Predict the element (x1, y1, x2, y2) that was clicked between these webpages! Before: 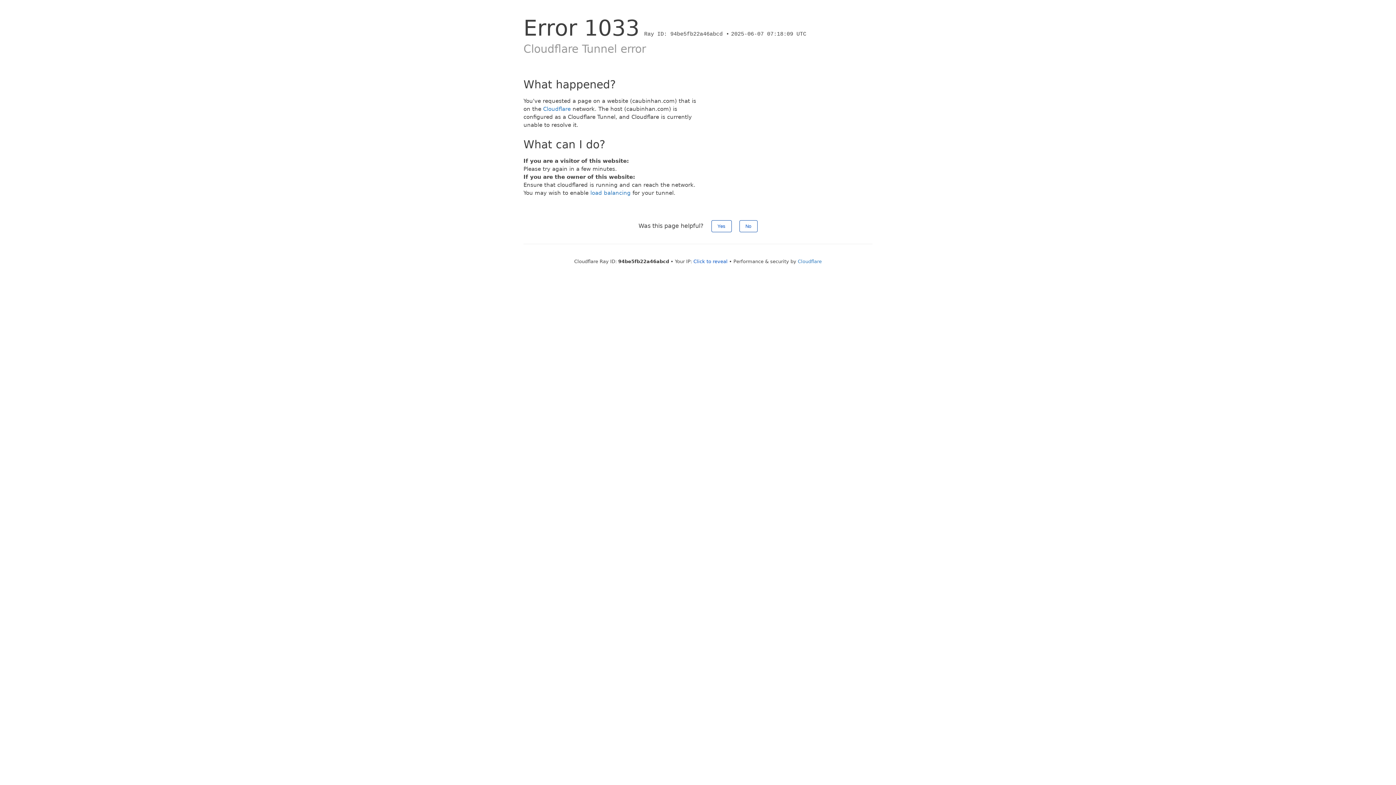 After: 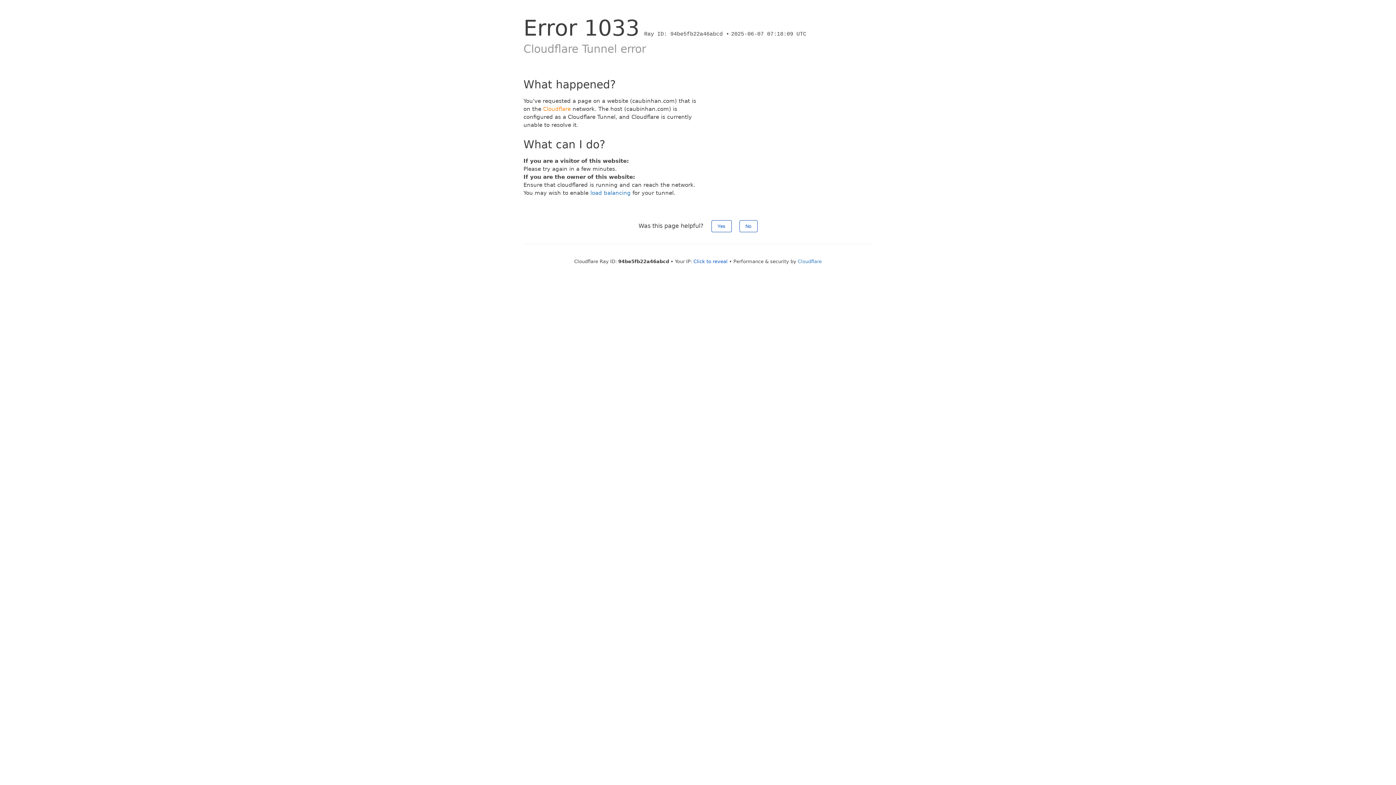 Action: label: Cloudflare bbox: (543, 105, 570, 112)